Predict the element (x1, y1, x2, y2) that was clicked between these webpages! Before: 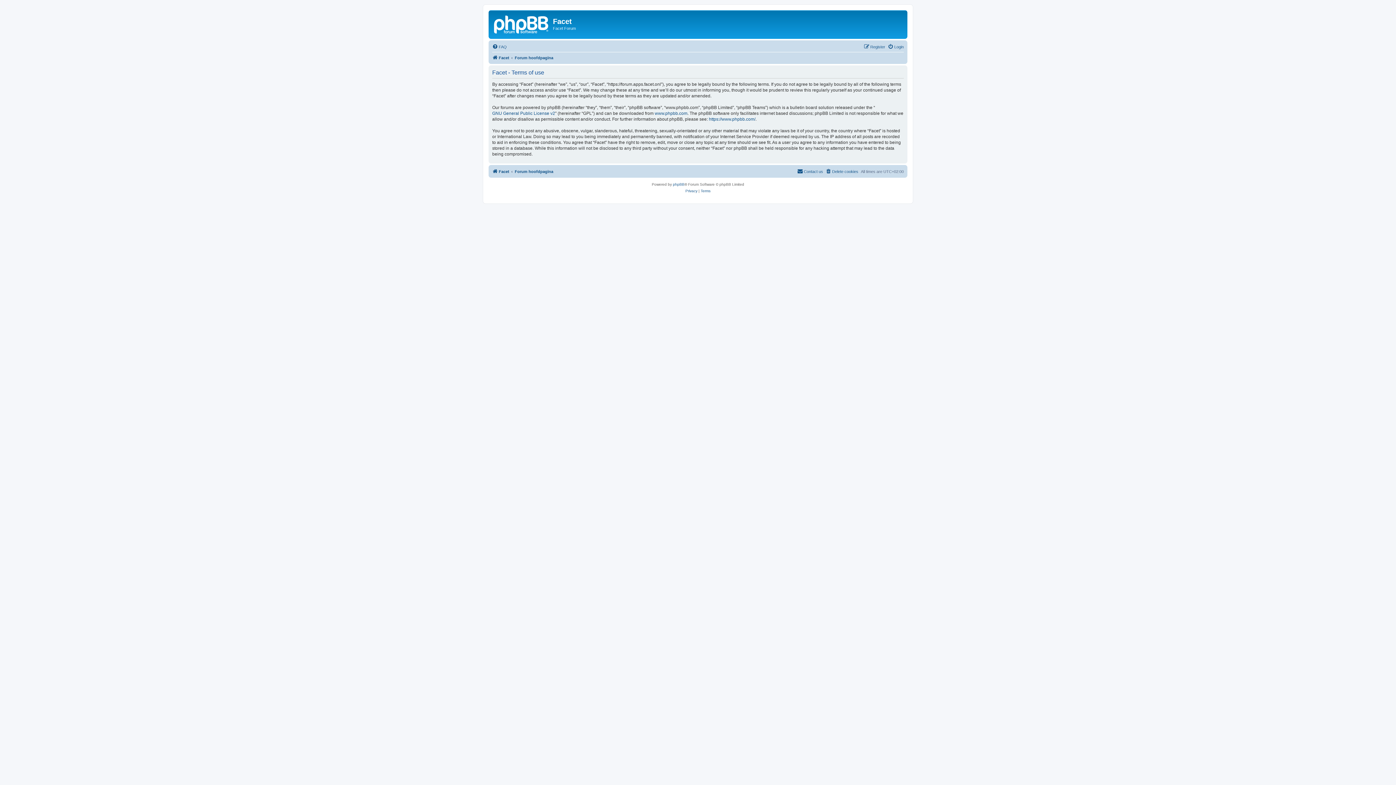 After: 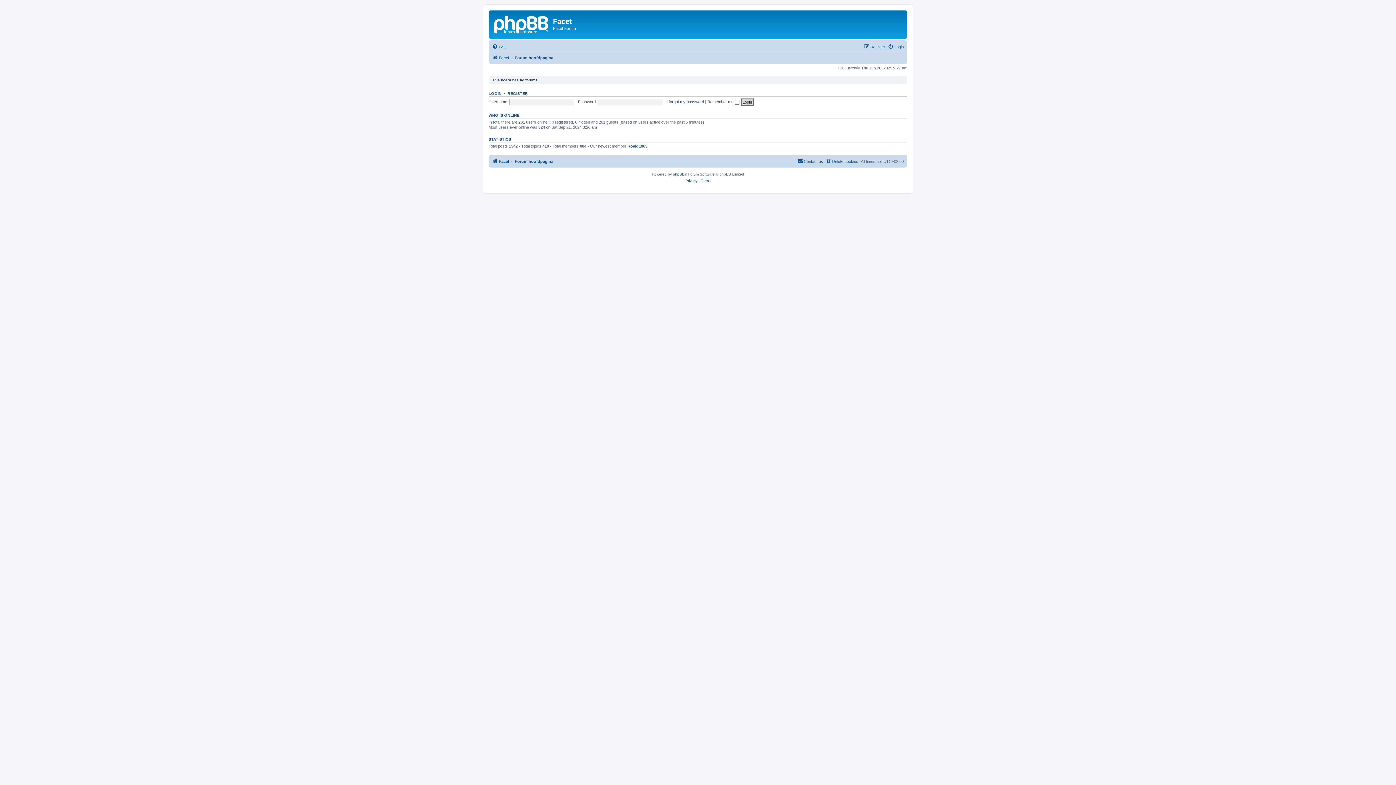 Action: label: Forum hoofdpagina bbox: (514, 53, 553, 62)